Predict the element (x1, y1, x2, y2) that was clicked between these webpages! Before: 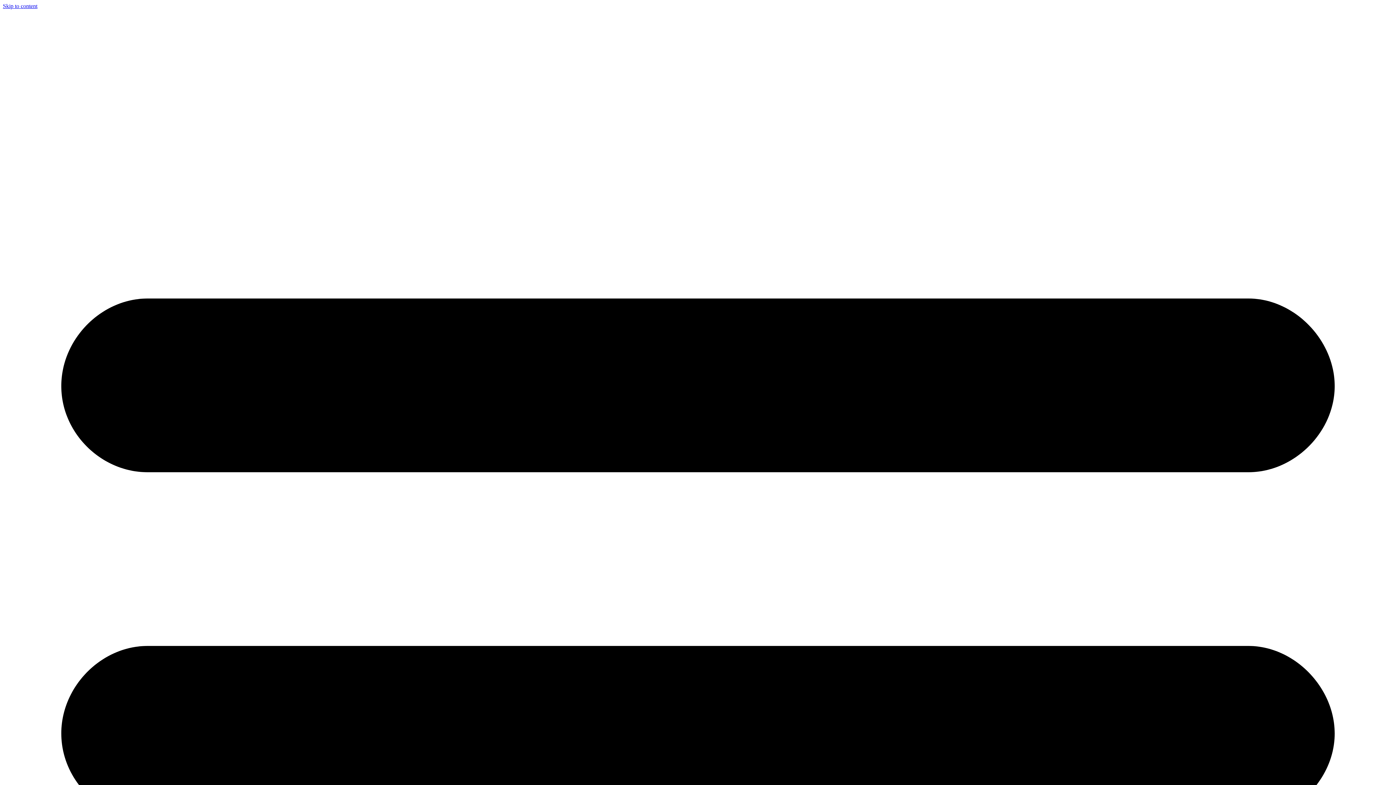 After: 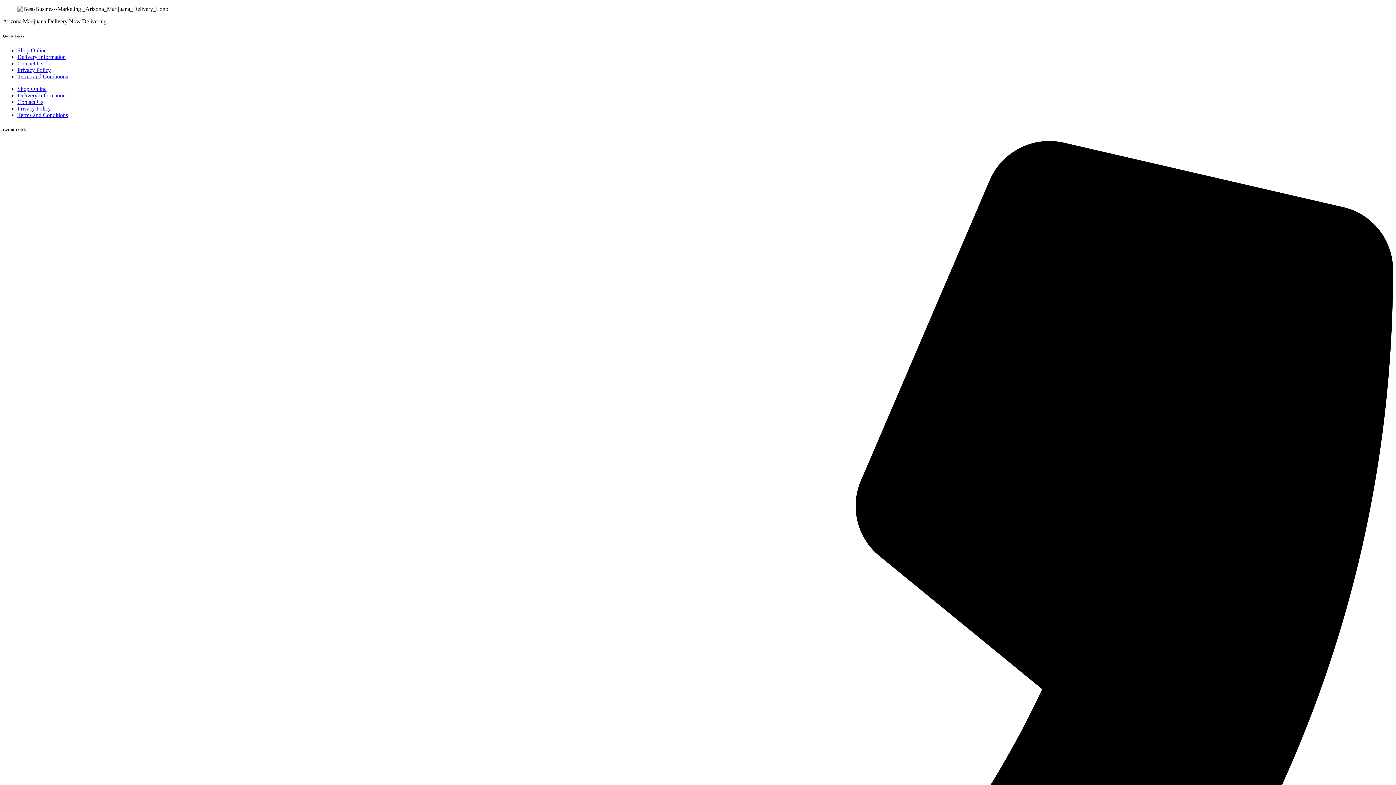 Action: label: Skip to content bbox: (2, 2, 37, 9)